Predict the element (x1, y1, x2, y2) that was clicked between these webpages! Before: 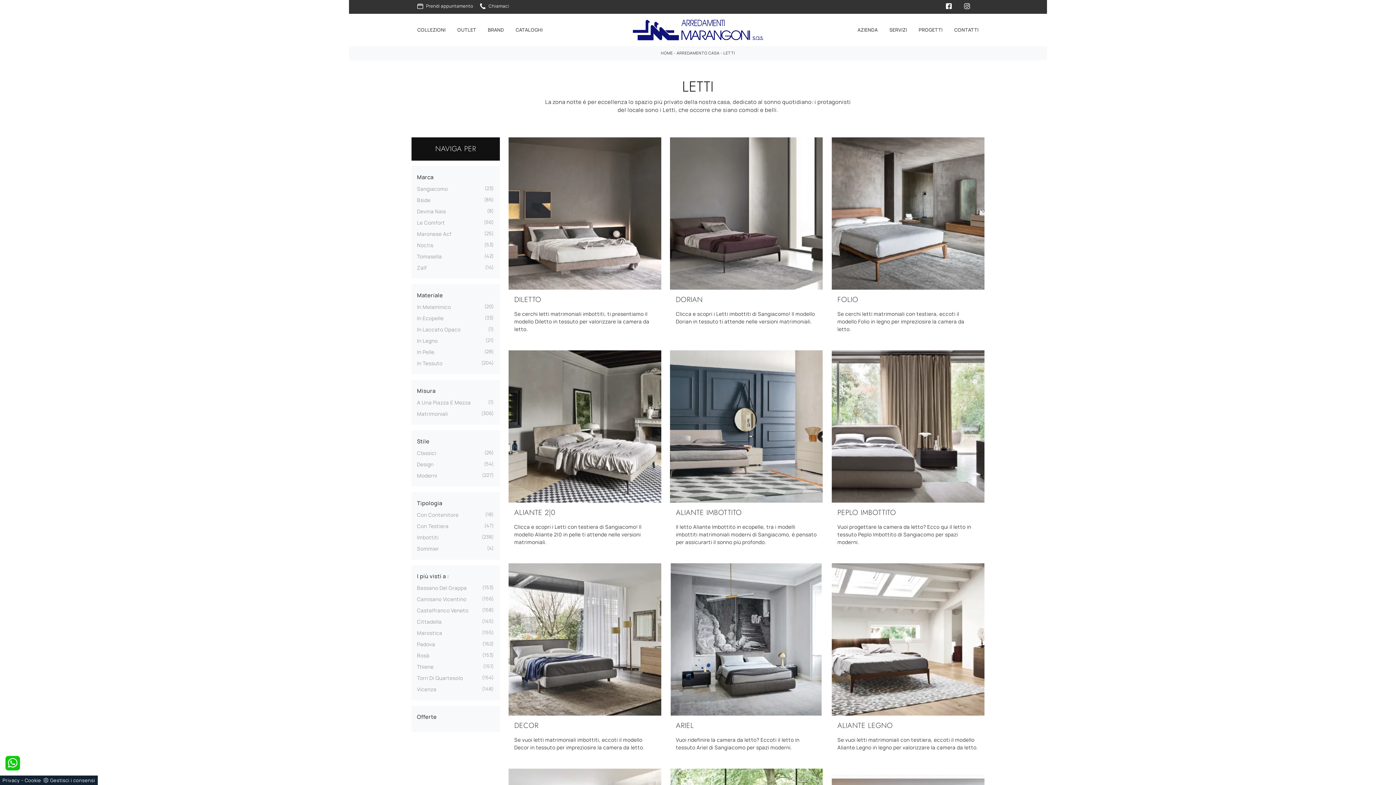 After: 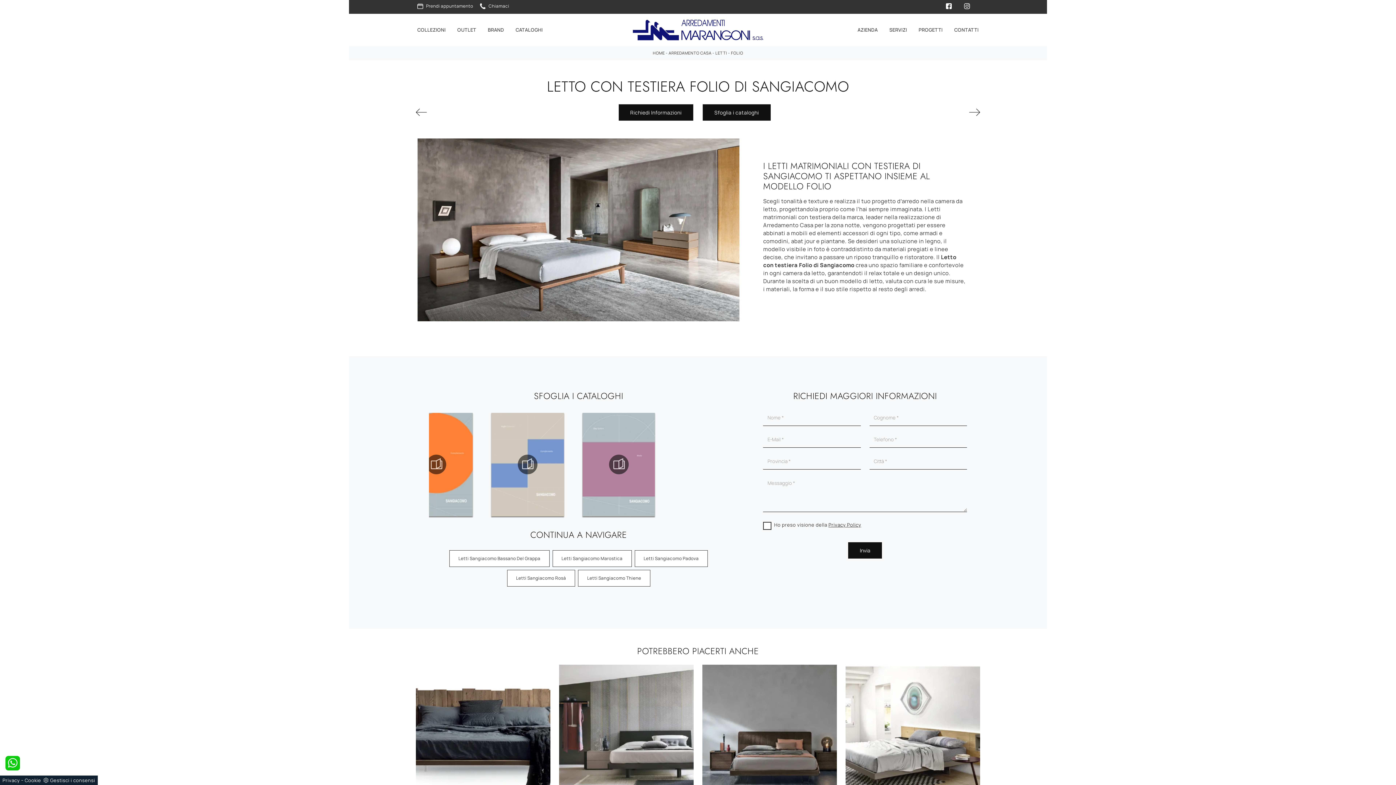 Action: bbox: (831, 137, 984, 338) label: FOLIO

Se cerchi letti matrimoniali con testiera, eccoti il modello Folio in legno per impreziosire la camera da letto.